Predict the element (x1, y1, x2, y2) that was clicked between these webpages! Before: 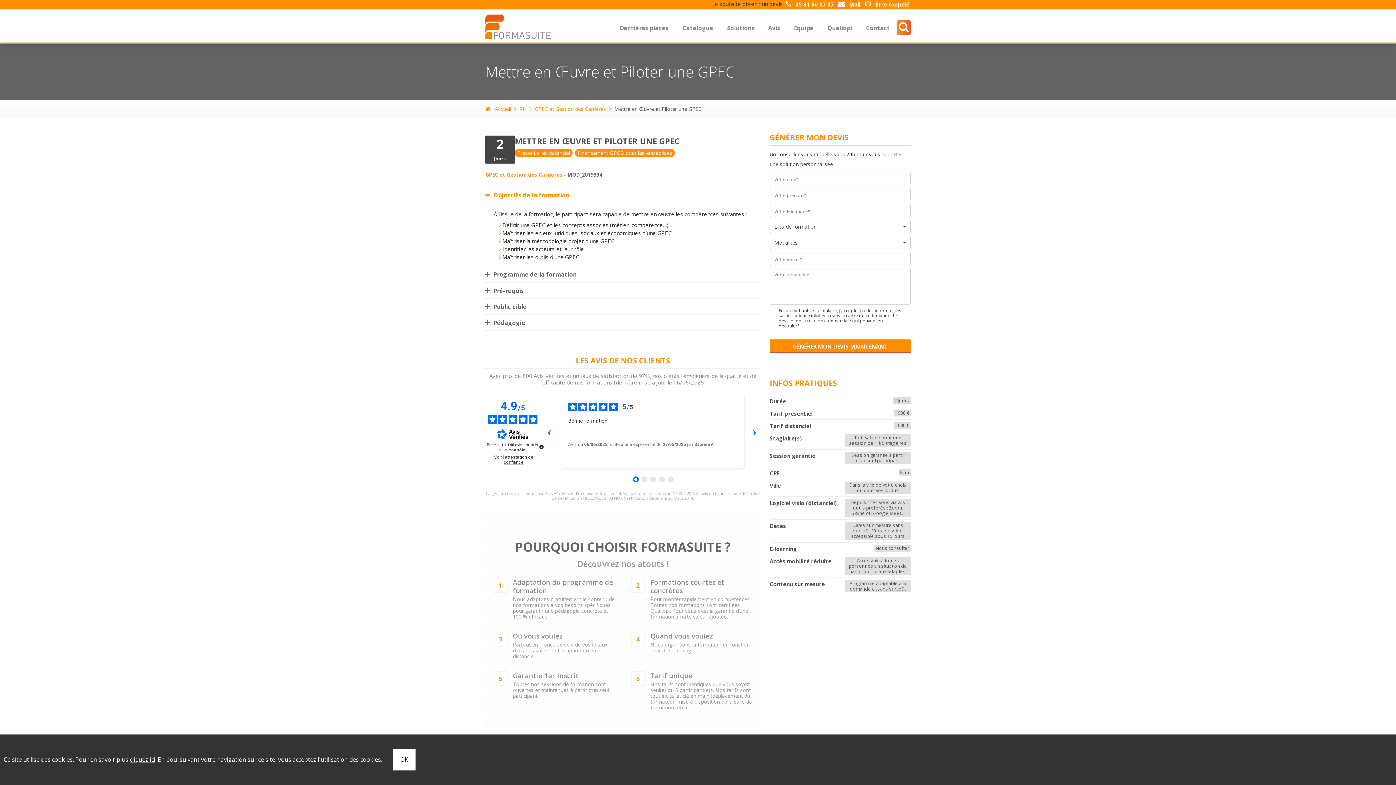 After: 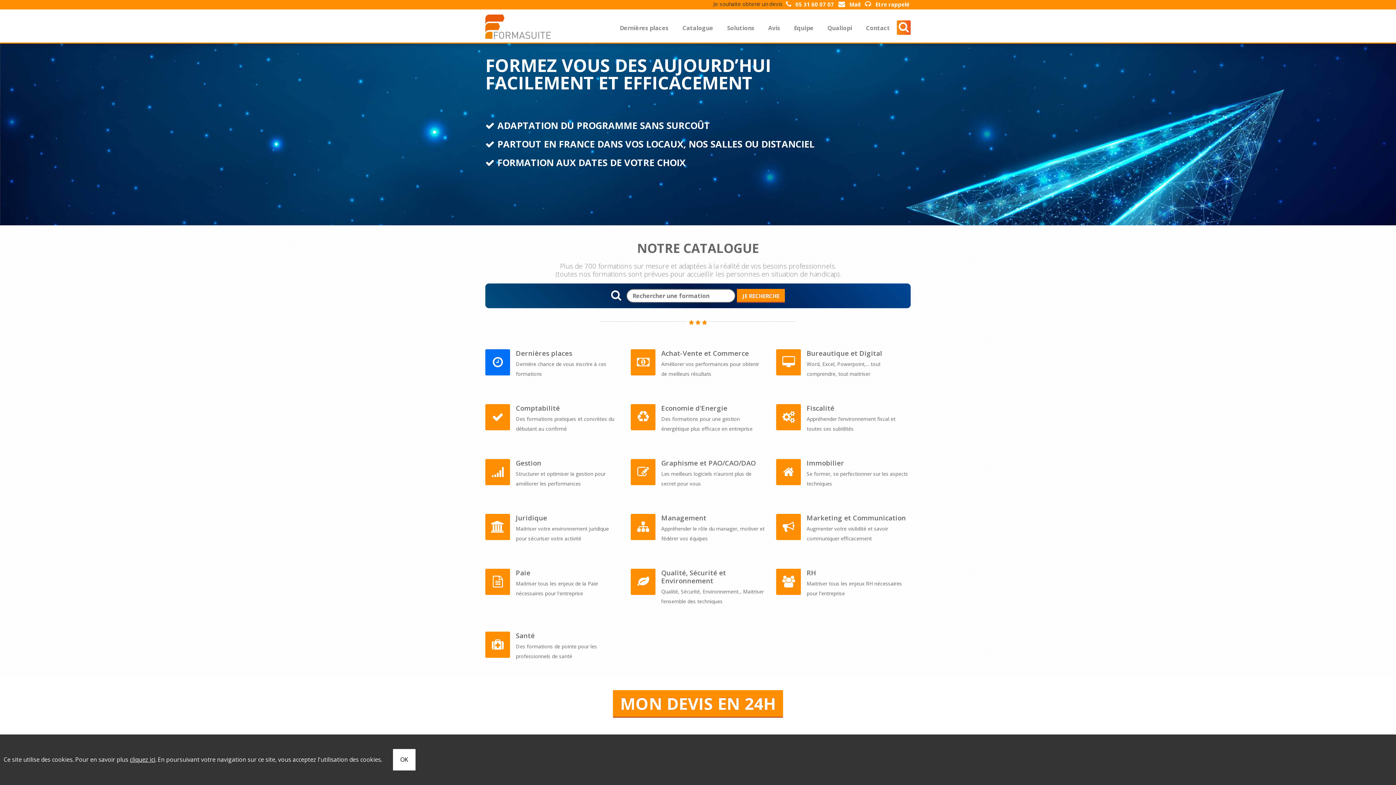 Action: bbox: (485, 105, 511, 112) label: Accueil